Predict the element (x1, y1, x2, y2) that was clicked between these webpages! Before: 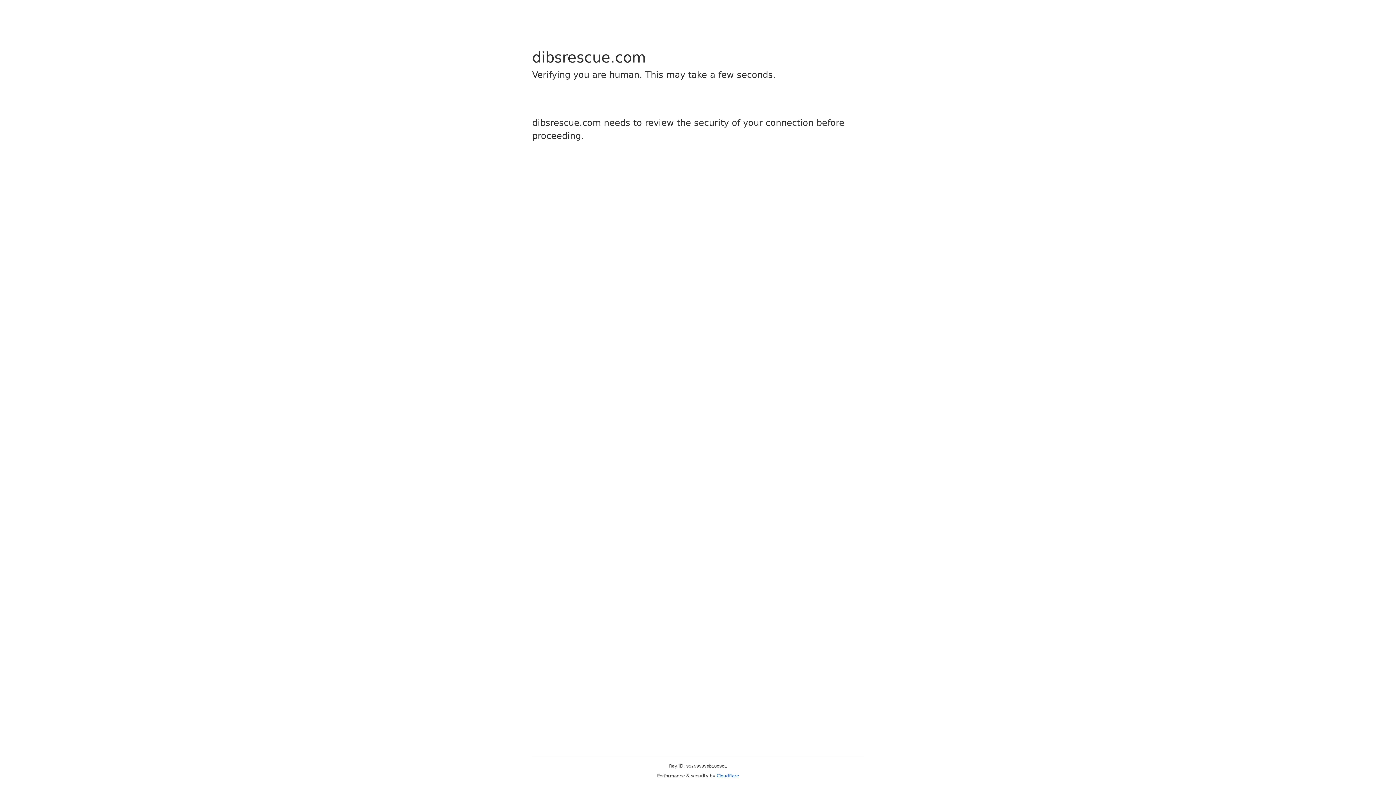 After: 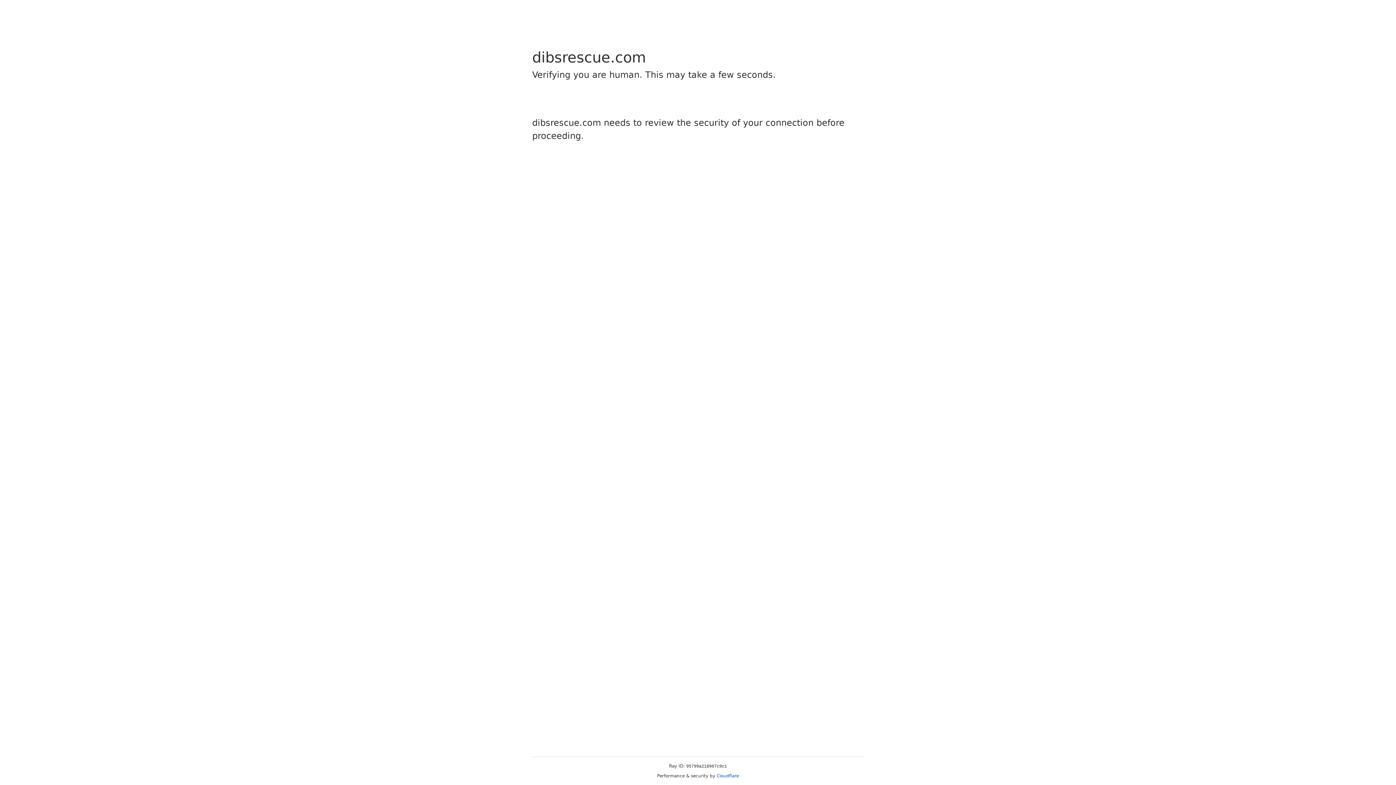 Action: label: Cloudflare bbox: (716, 773, 739, 778)